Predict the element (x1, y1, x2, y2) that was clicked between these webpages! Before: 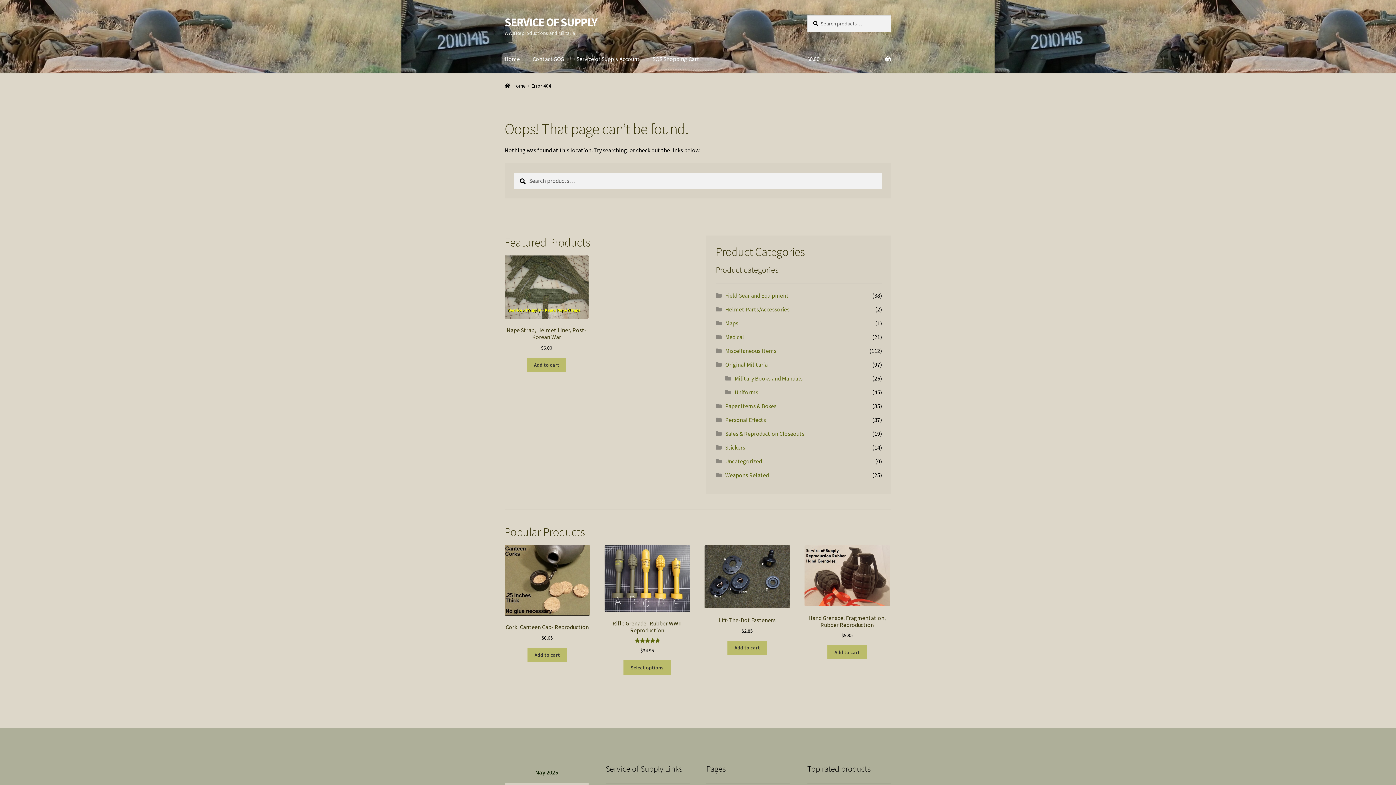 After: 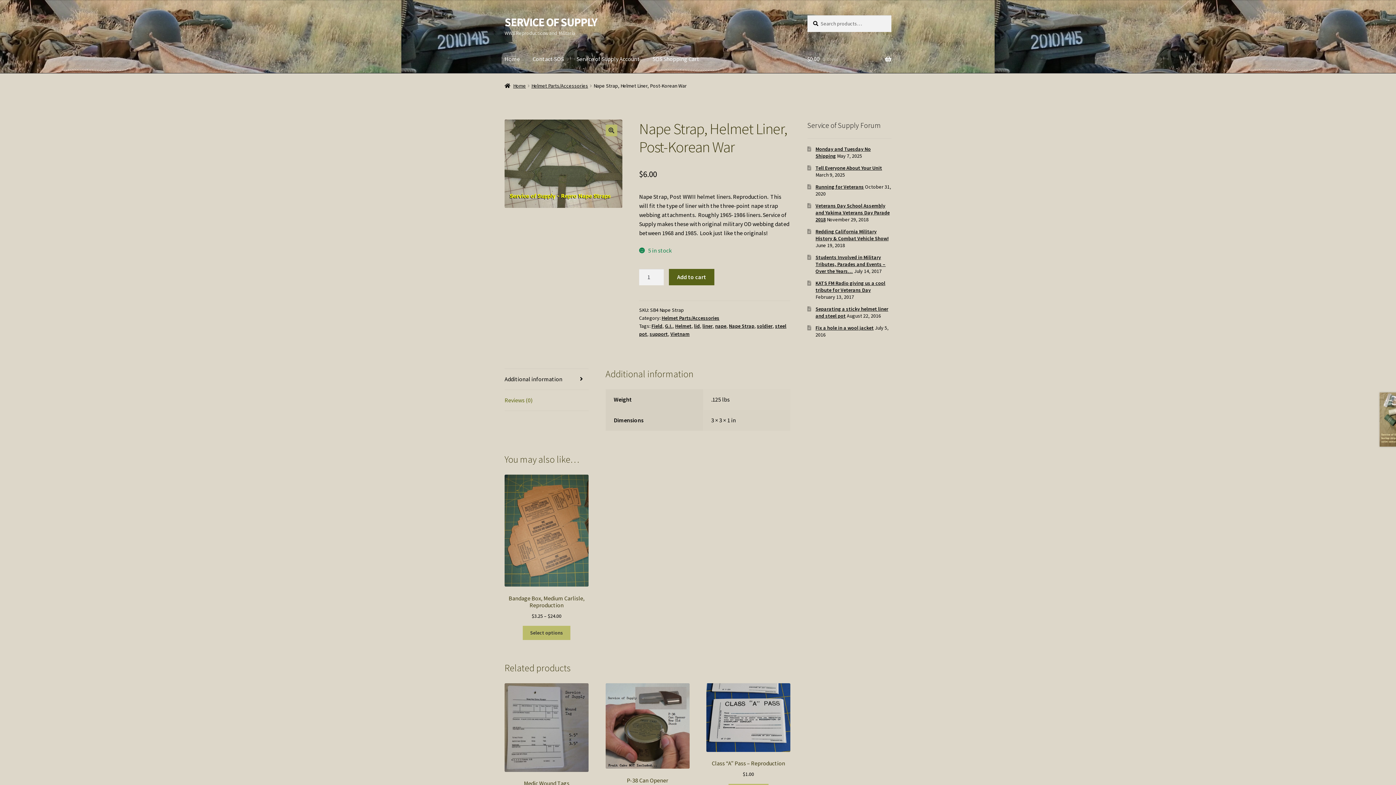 Action: bbox: (504, 255, 588, 351) label: Nape Strap, Helmet Liner, Post-Korean War
$6.00